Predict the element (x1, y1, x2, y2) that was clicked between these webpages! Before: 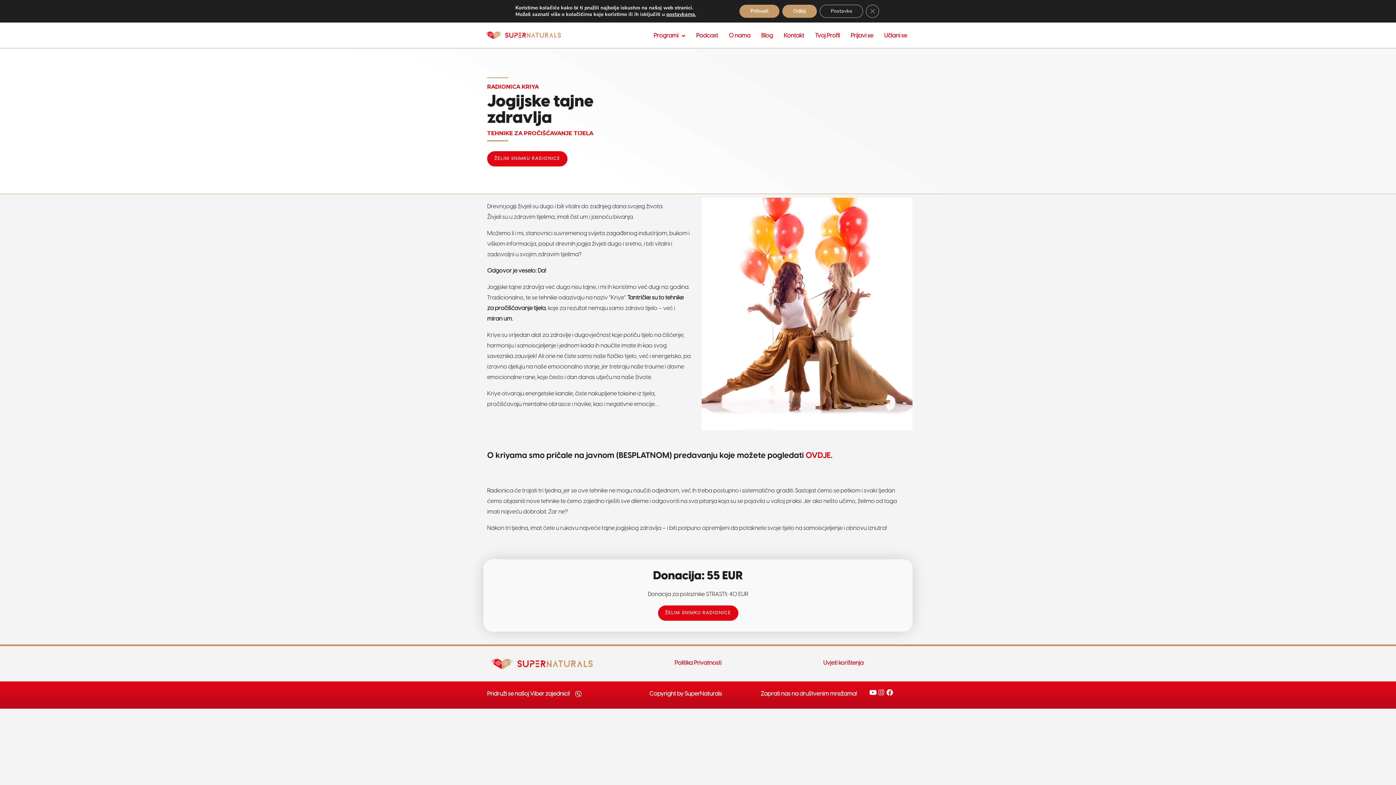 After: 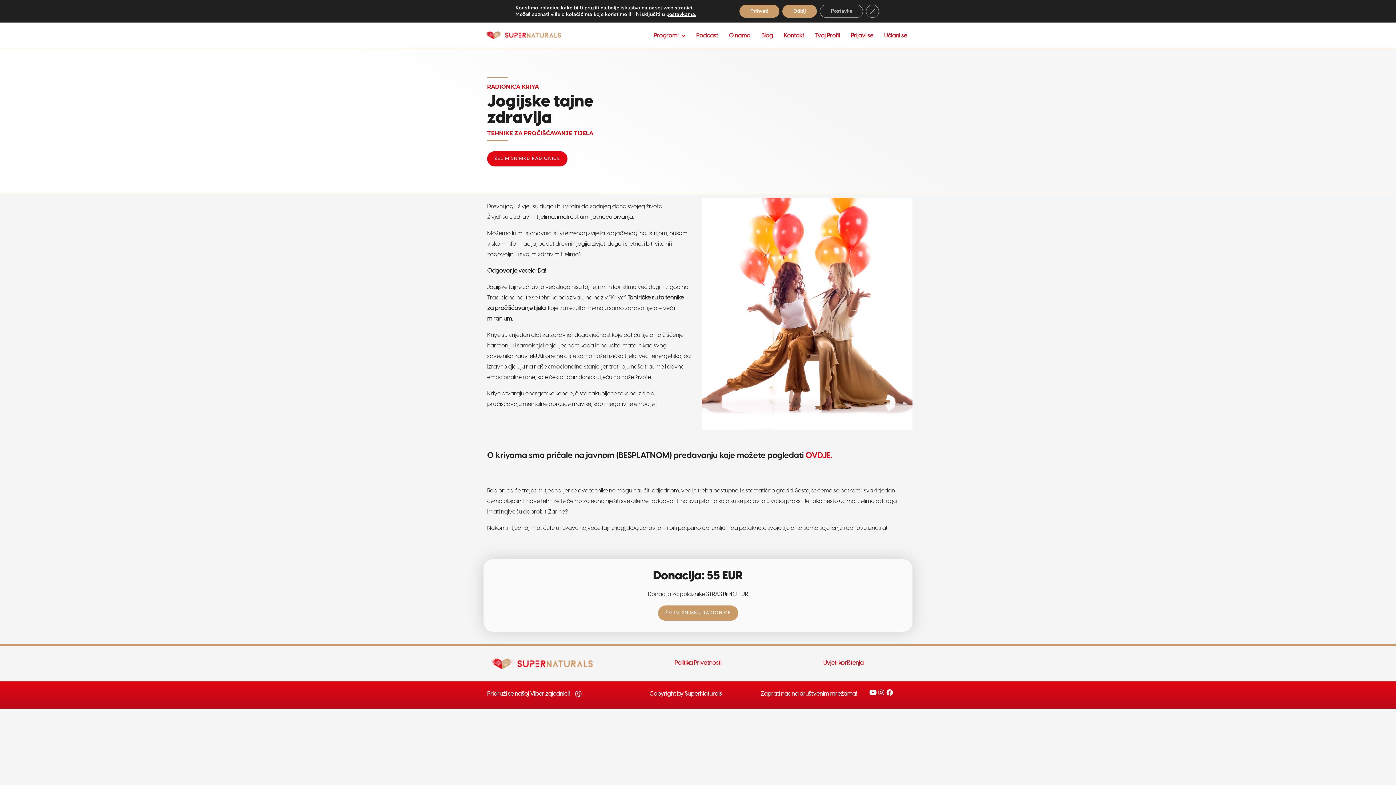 Action: label: ŽELIM SNIMKU RADIONICE bbox: (658, 605, 738, 621)